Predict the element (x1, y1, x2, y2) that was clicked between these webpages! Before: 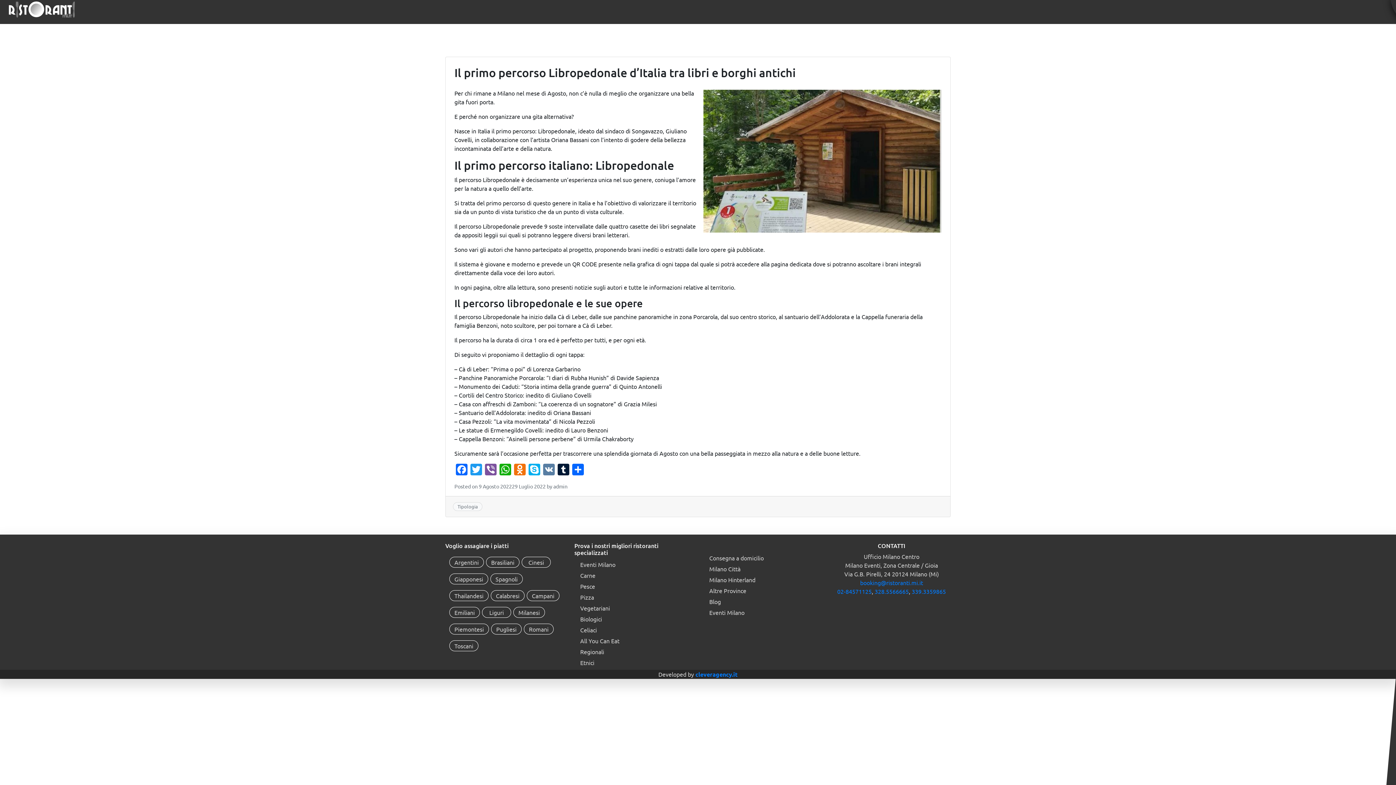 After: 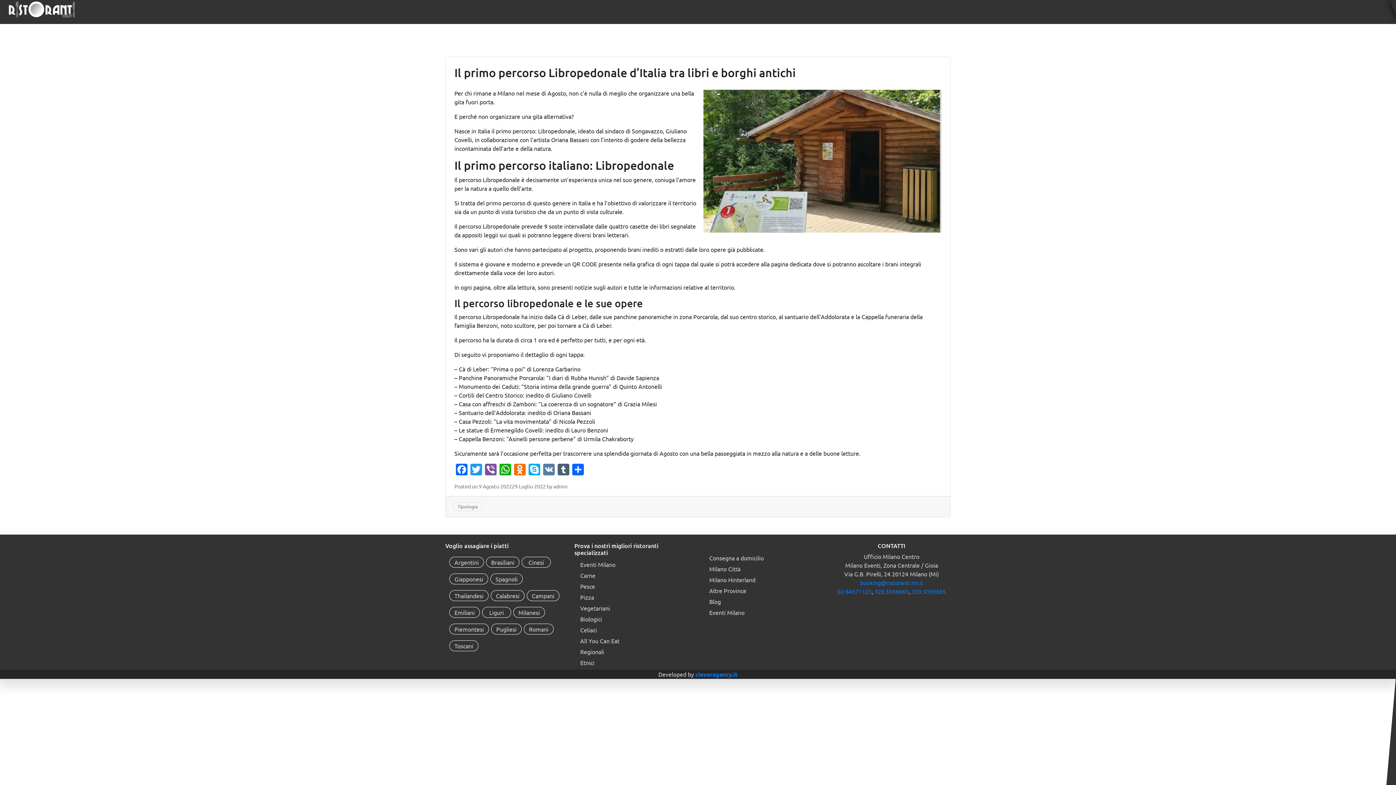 Action: bbox: (556, 463, 570, 477) label: Tumblr